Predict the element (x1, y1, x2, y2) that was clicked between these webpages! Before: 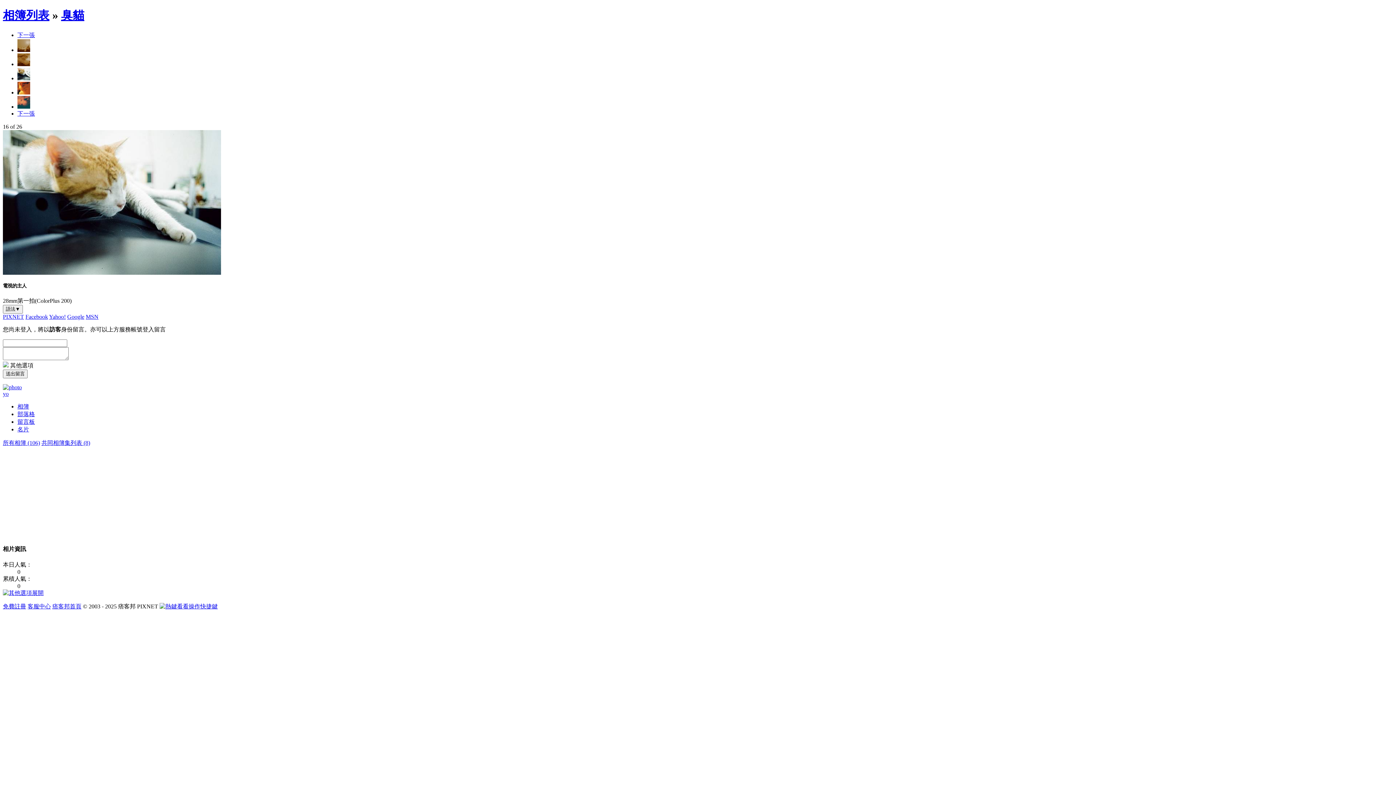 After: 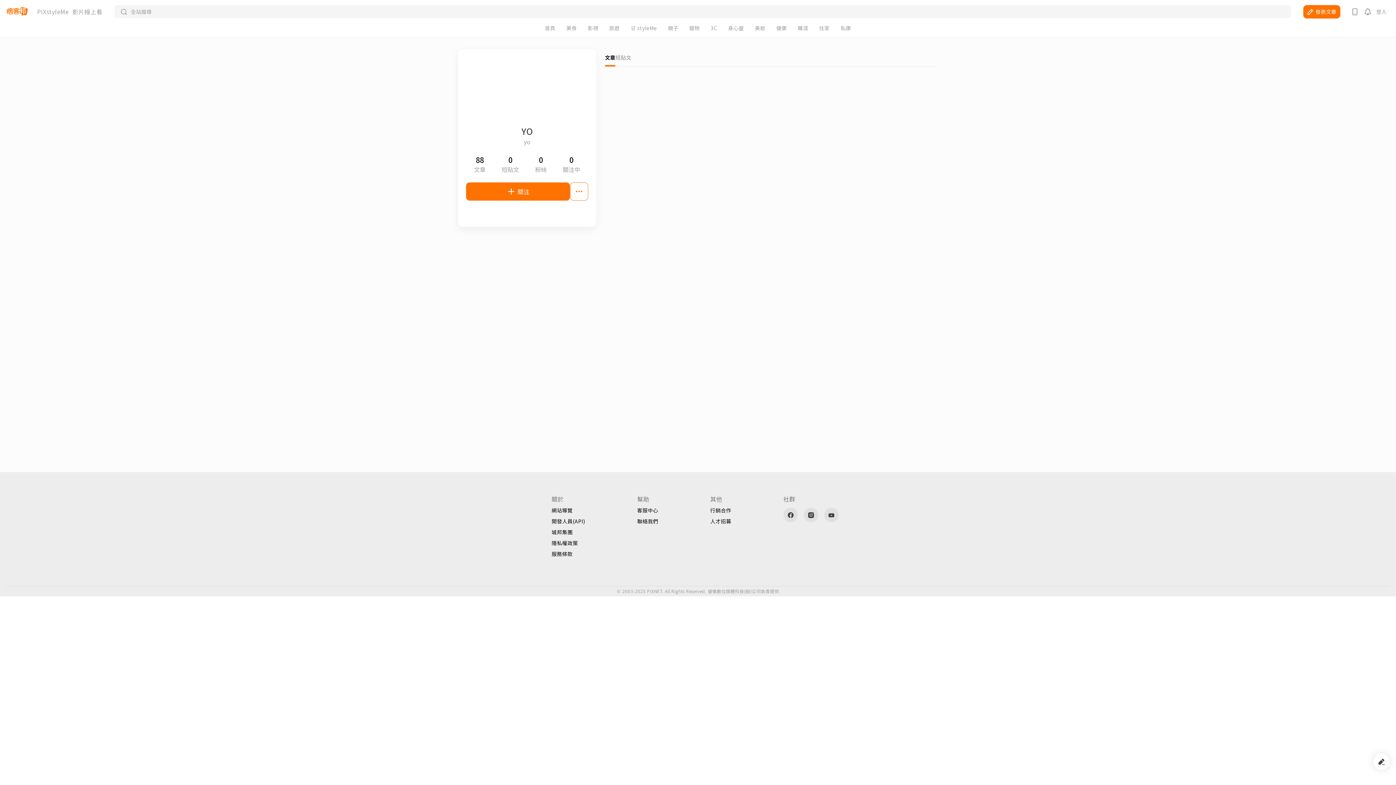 Action: bbox: (2, 384, 21, 390)